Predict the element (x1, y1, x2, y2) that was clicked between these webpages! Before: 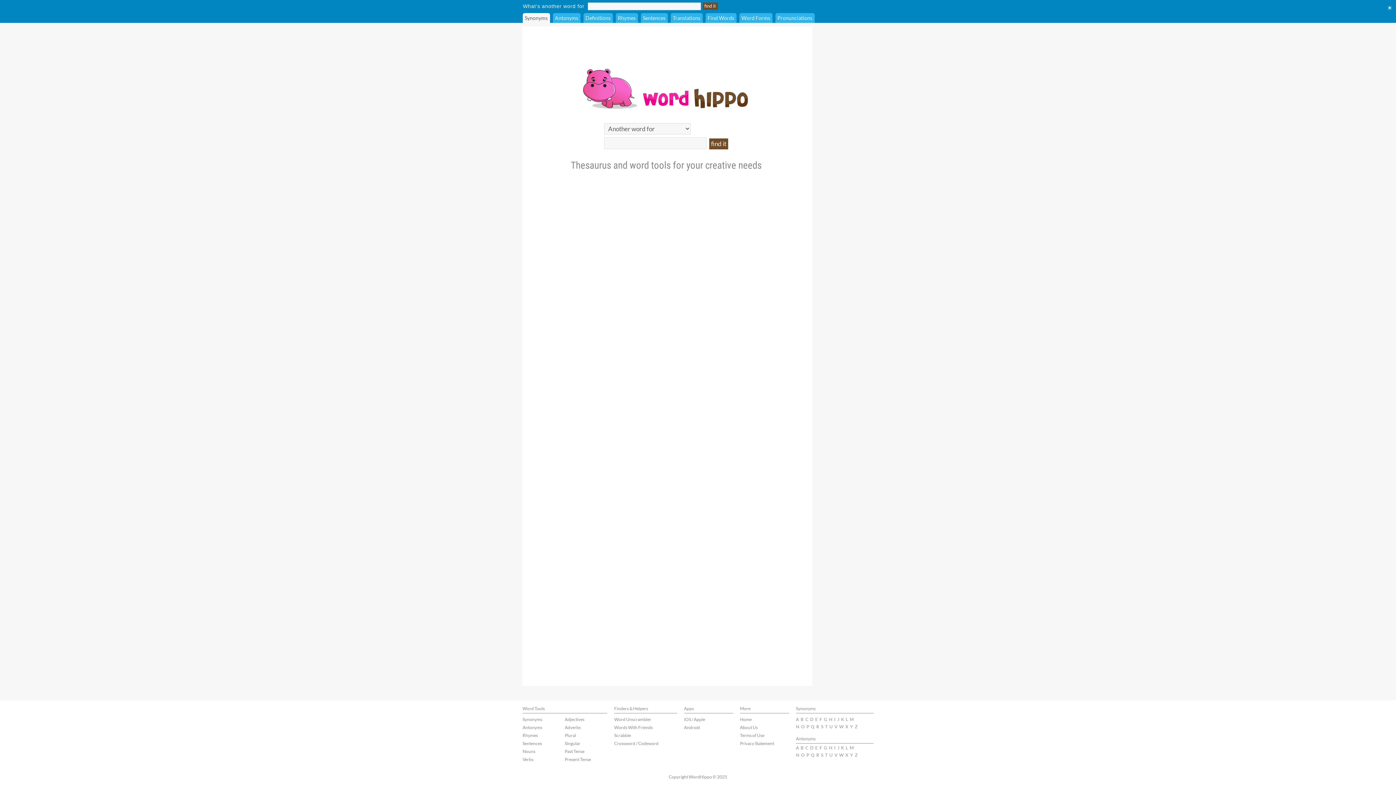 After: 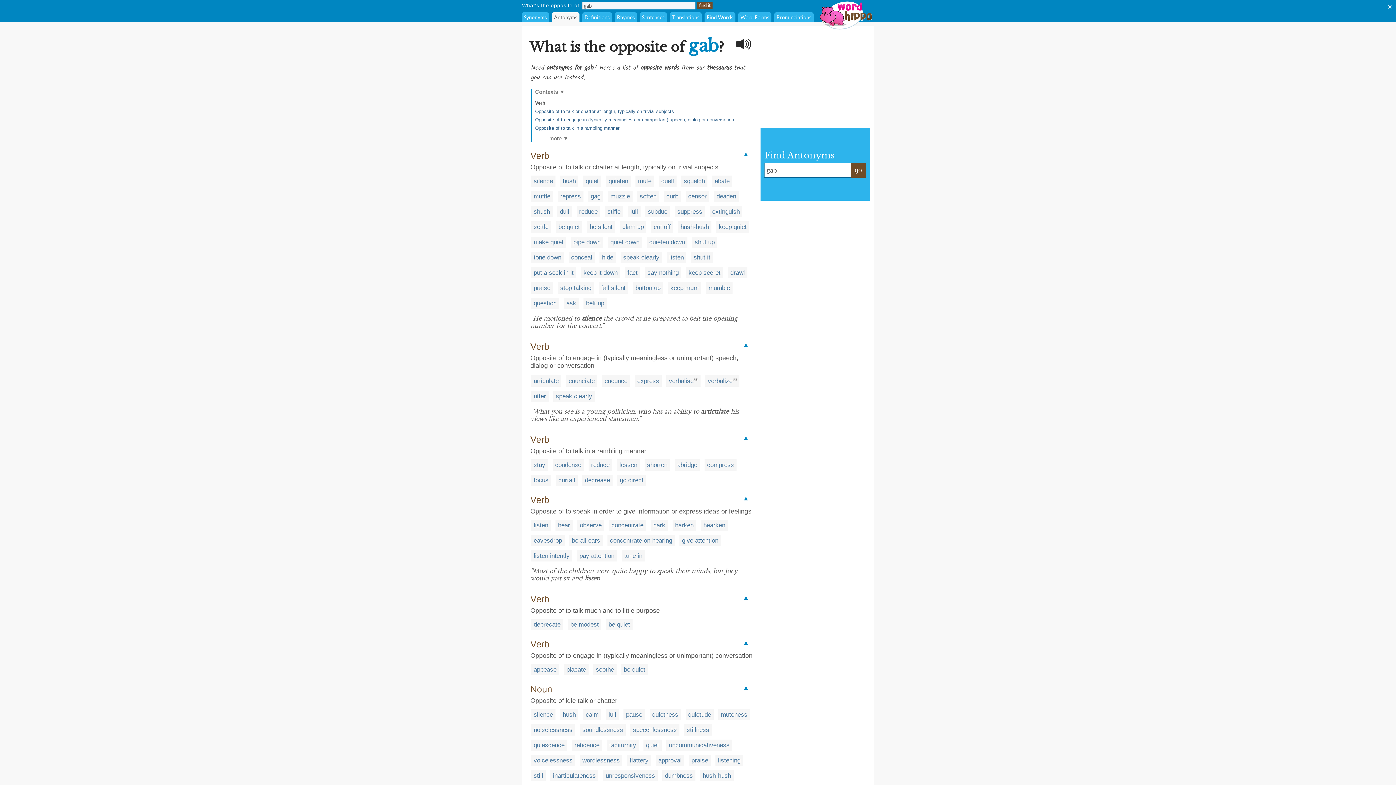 Action: bbox: (824, 745, 827, 750) label: G